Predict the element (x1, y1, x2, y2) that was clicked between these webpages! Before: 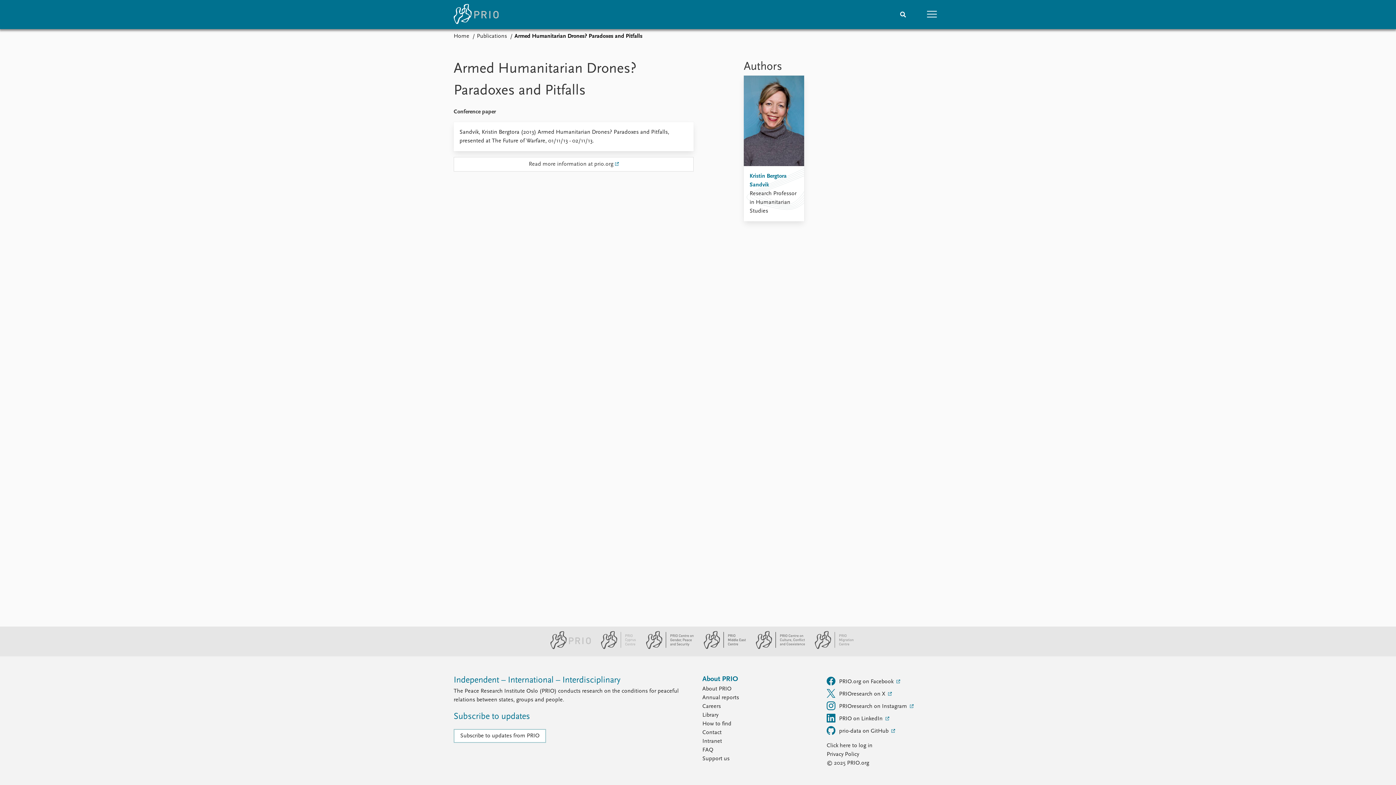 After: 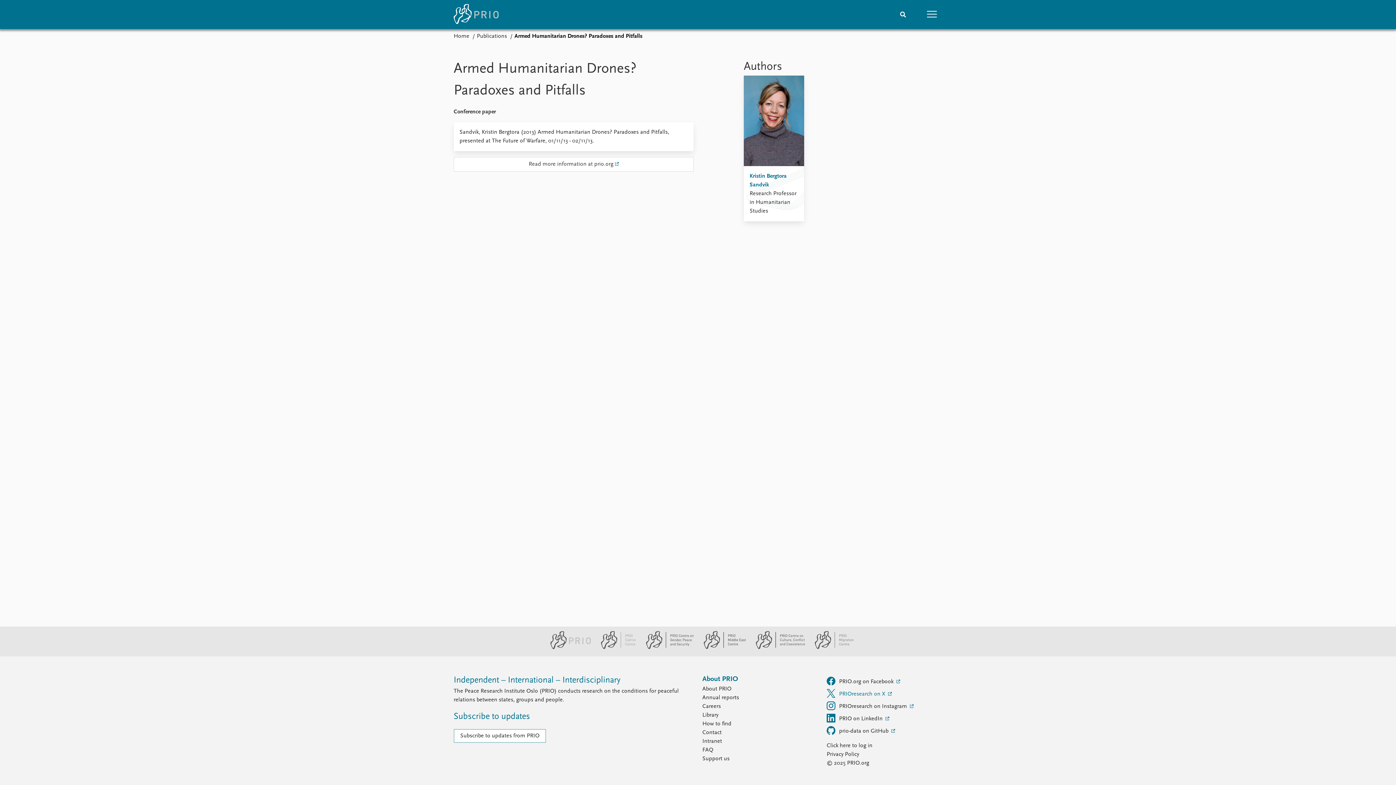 Action: label: PRIOresearch on X  bbox: (826, 686, 942, 698)